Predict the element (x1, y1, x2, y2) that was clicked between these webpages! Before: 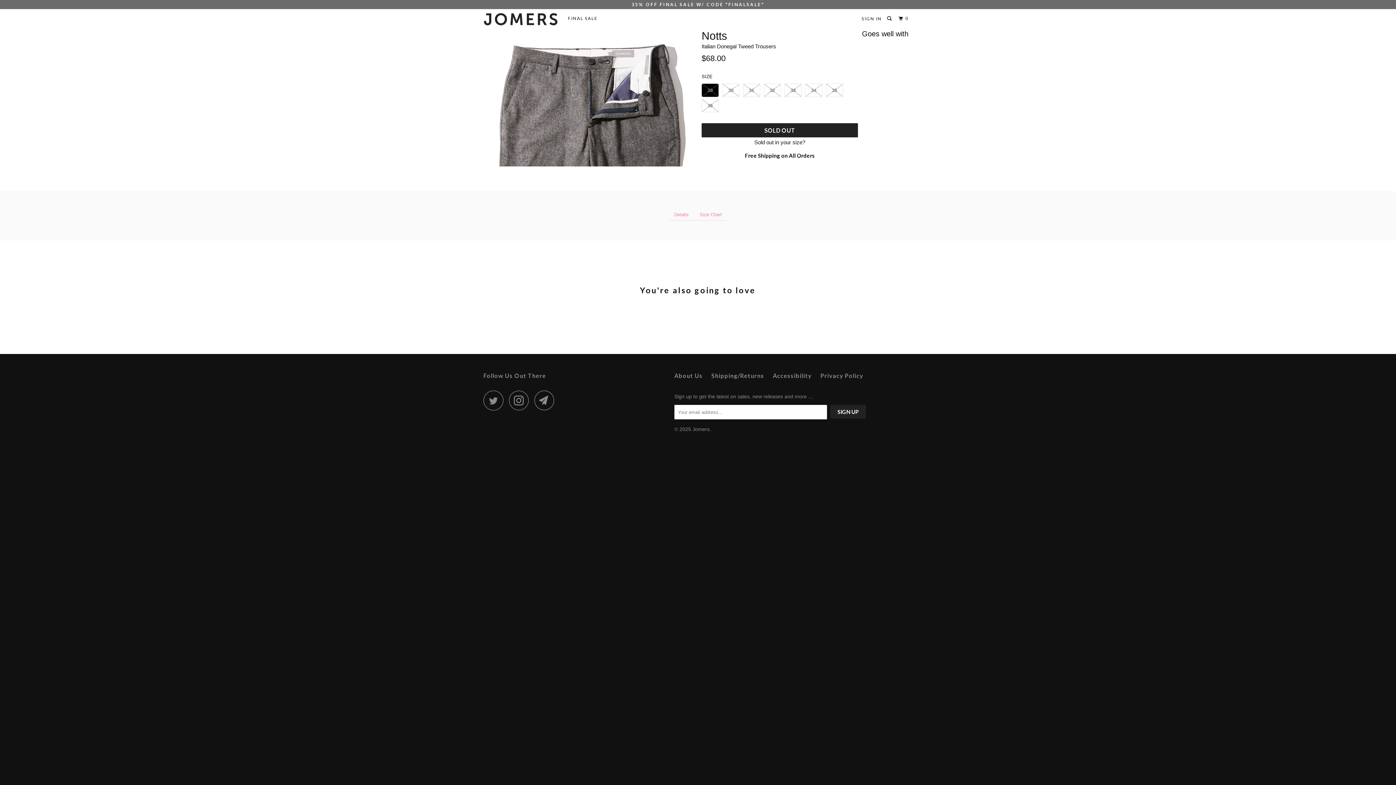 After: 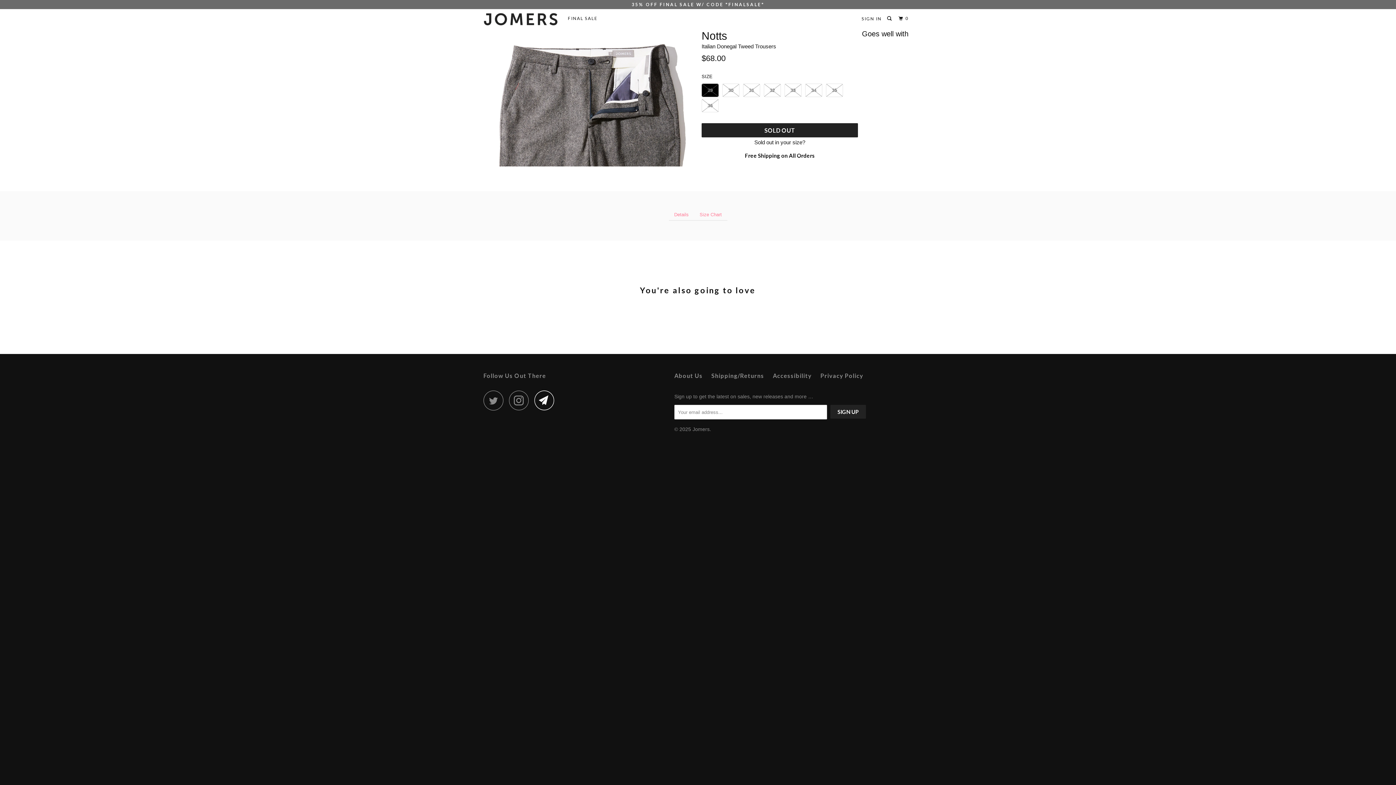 Action: bbox: (534, 390, 558, 410)